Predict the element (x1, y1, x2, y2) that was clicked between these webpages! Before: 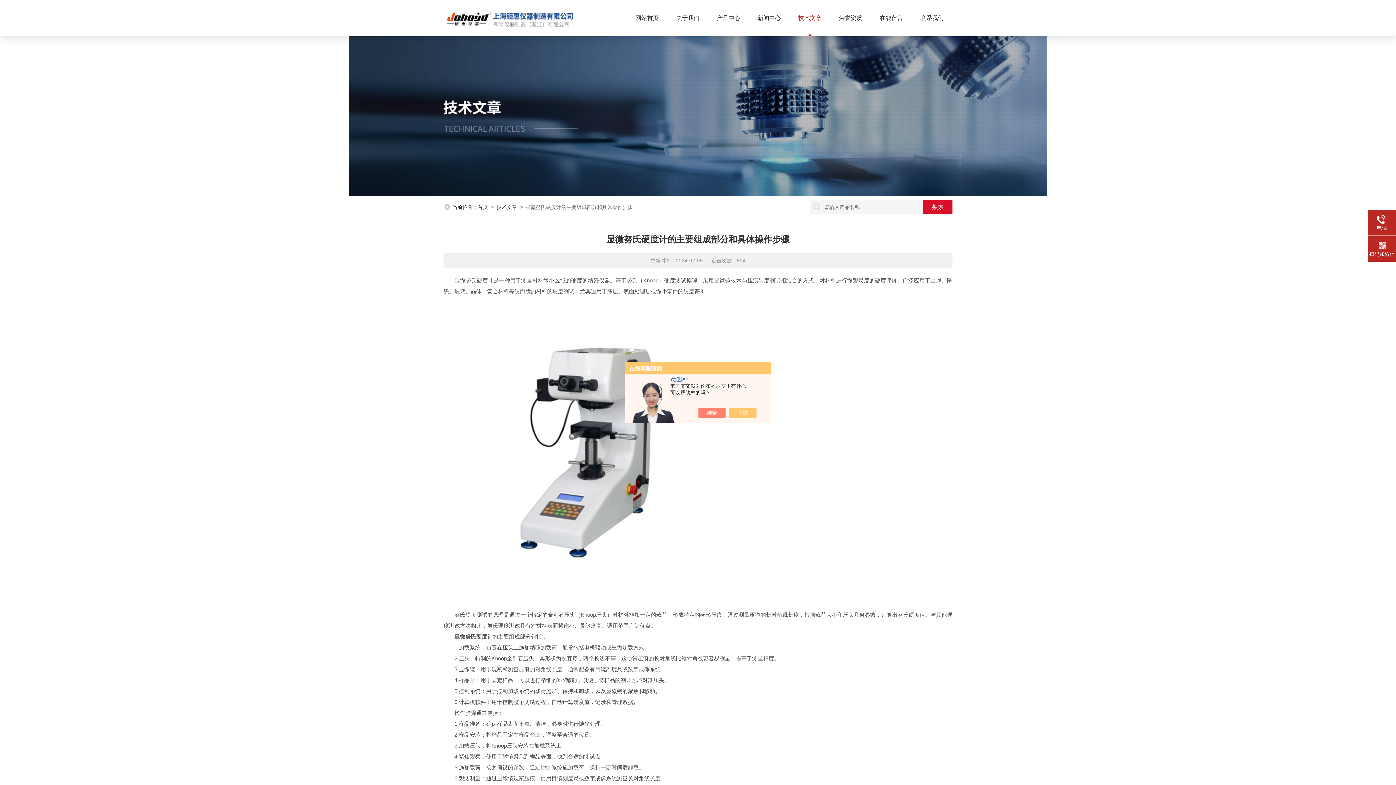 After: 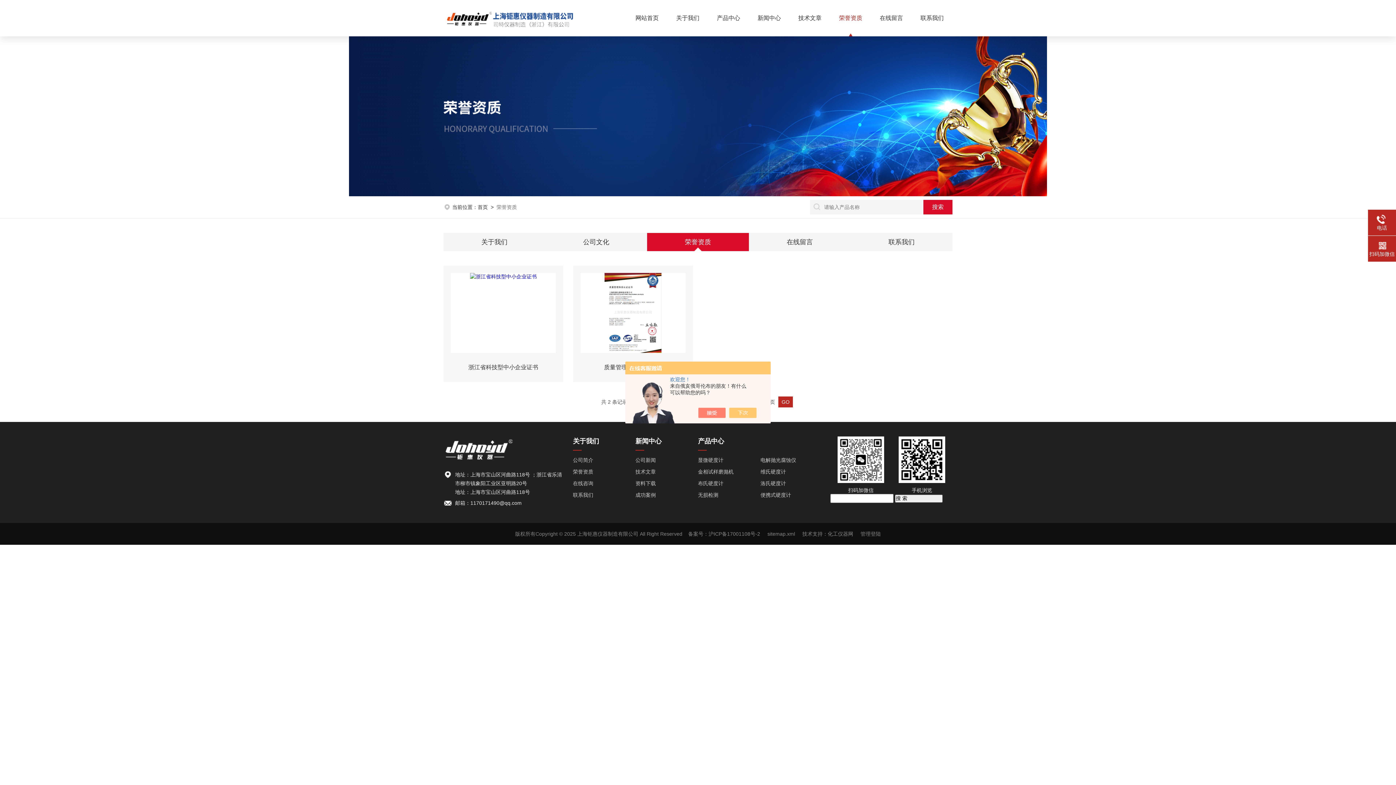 Action: bbox: (830, 0, 871, 36) label: 荣誉资质